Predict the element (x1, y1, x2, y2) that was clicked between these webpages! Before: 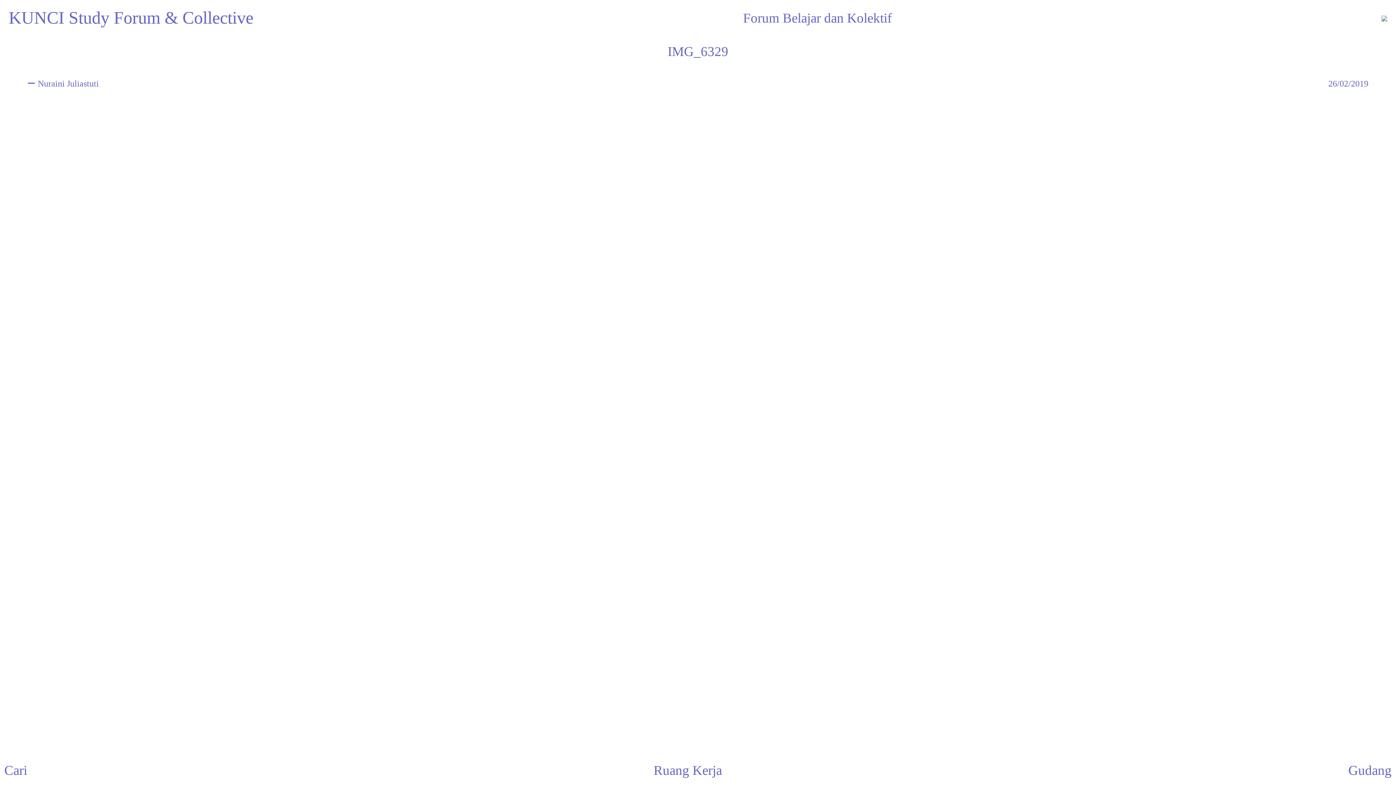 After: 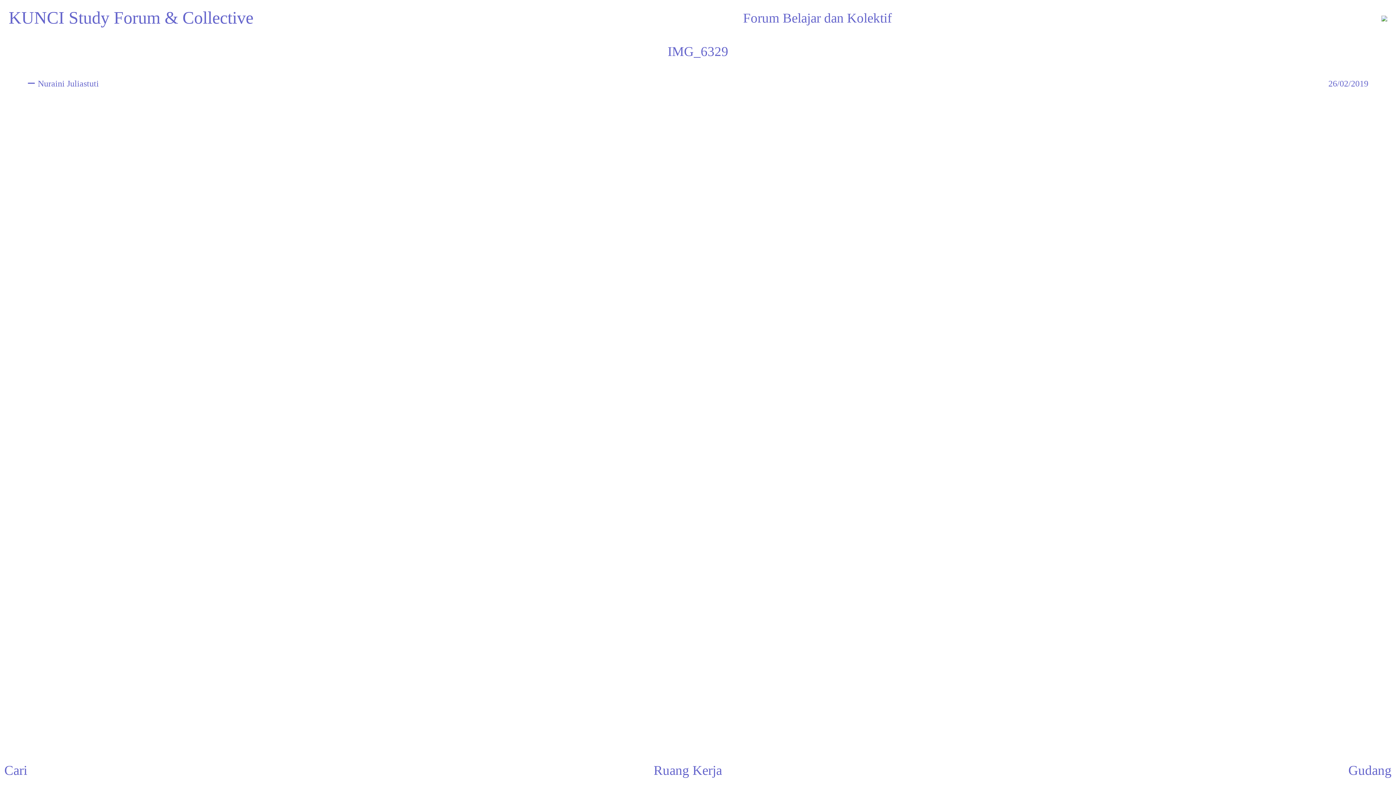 Action: label: Forum Belajar dan Kolektif bbox: (743, 6, 892, 29)